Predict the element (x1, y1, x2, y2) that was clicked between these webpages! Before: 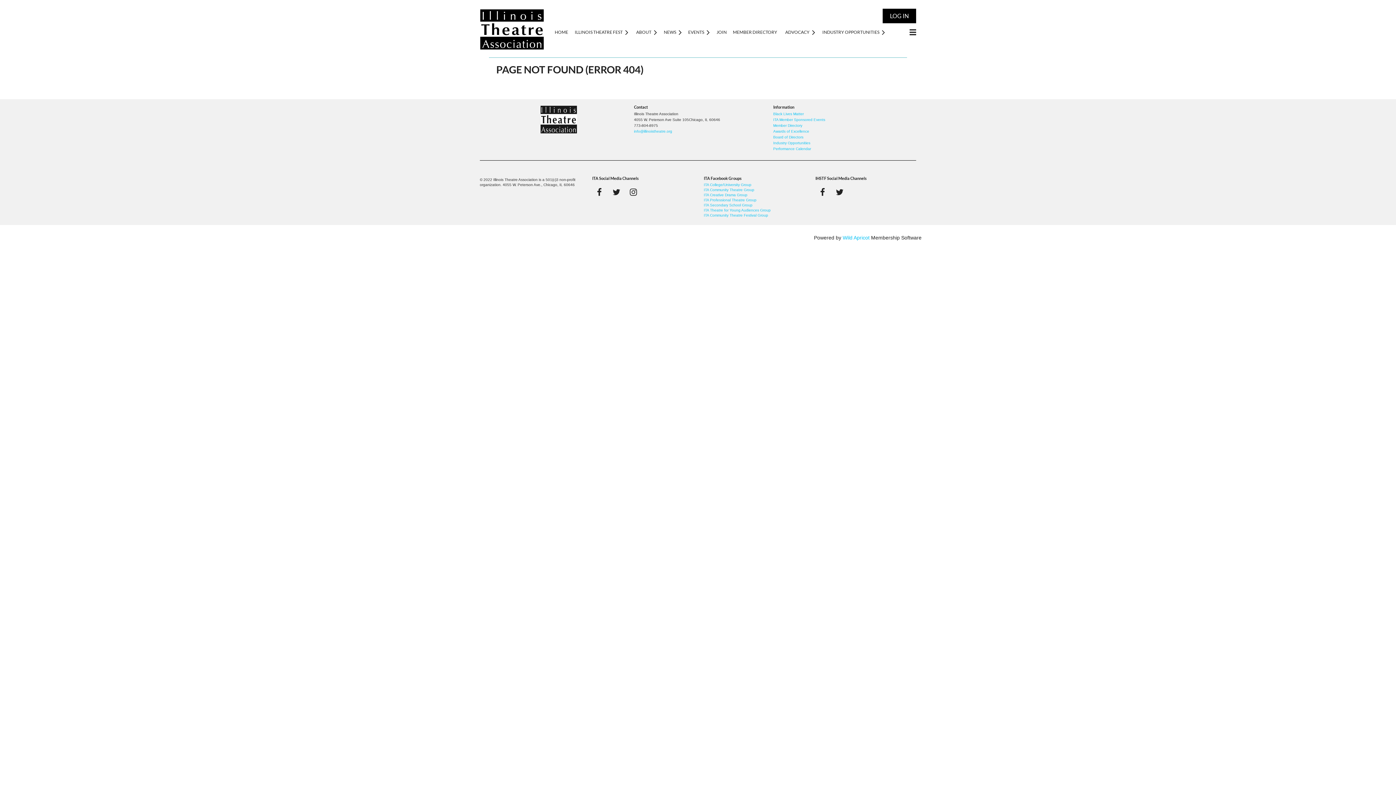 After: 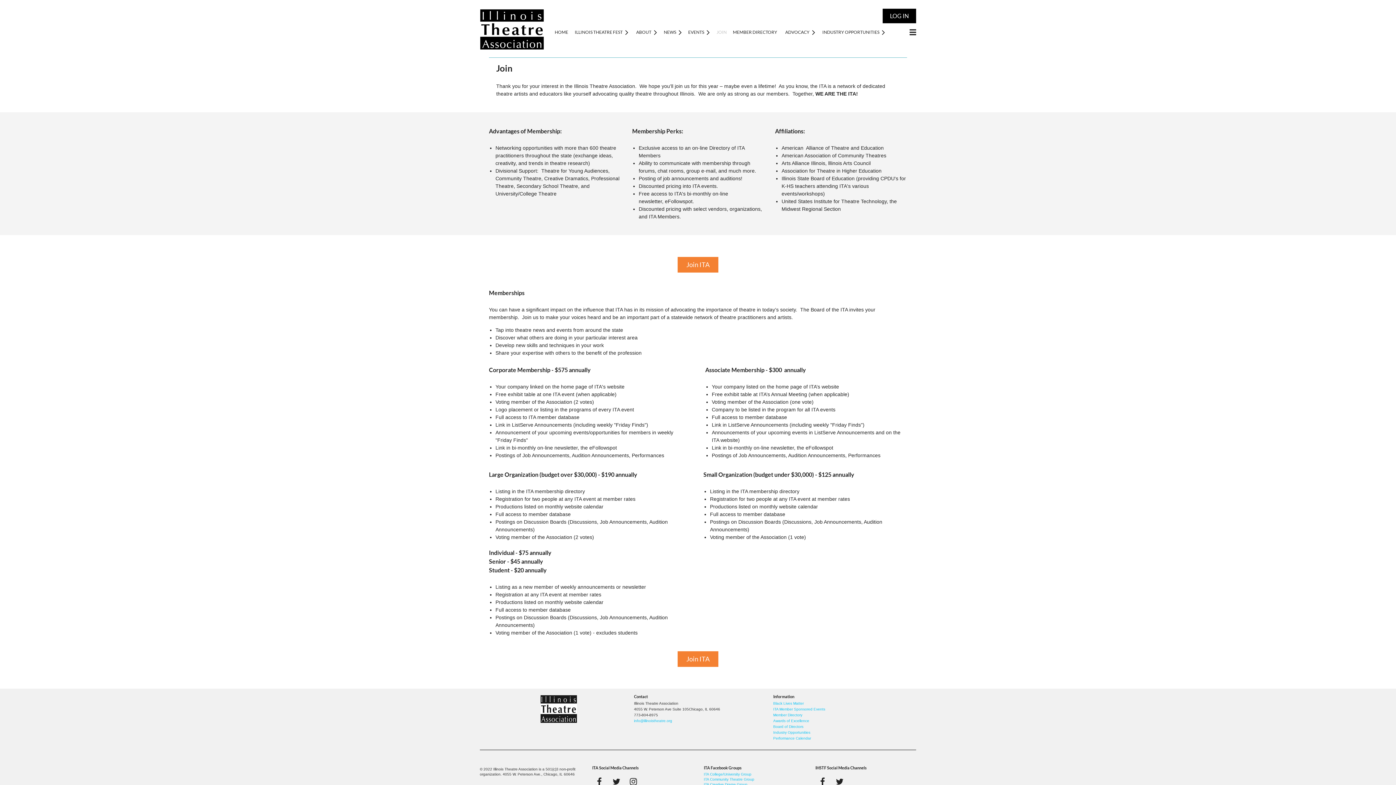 Action: label: JOIN bbox: (716, 25, 733, 39)